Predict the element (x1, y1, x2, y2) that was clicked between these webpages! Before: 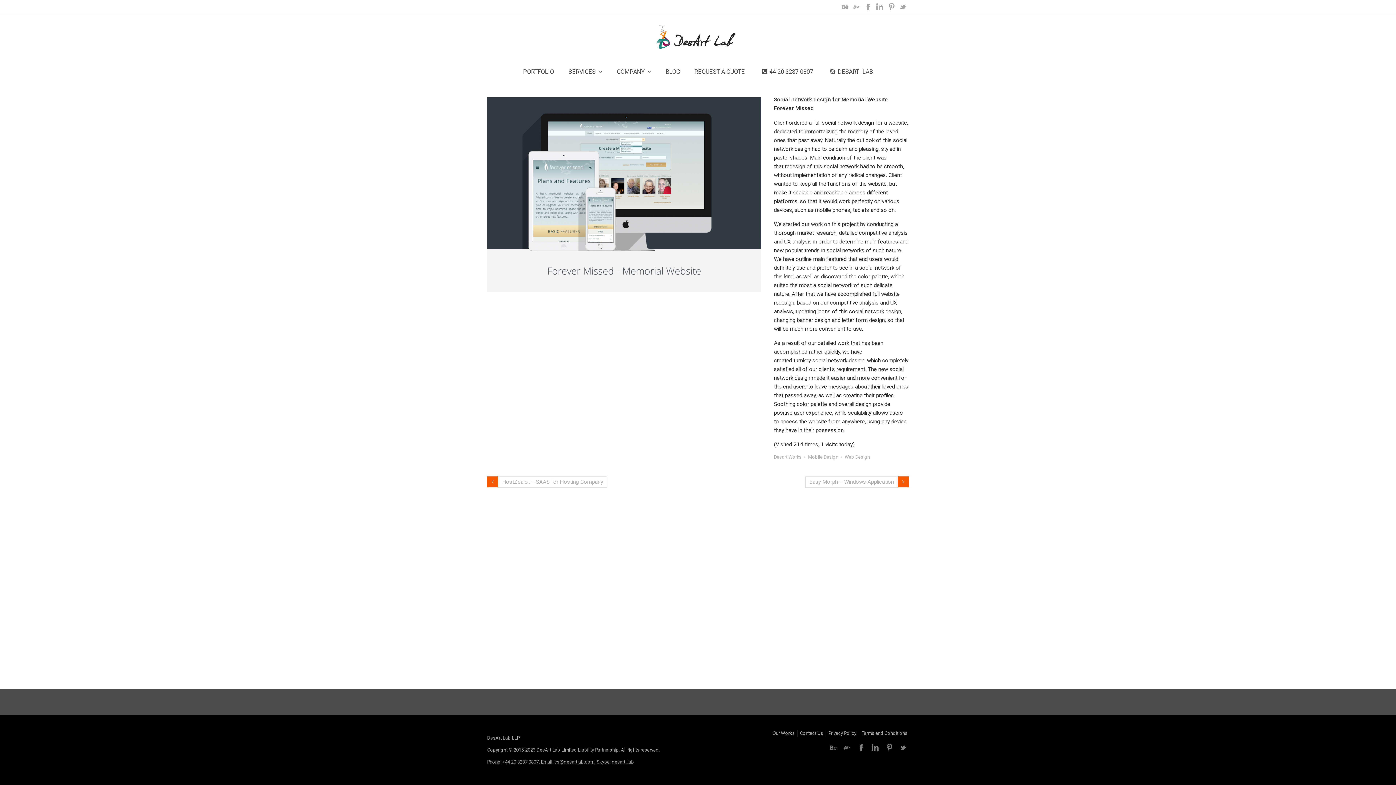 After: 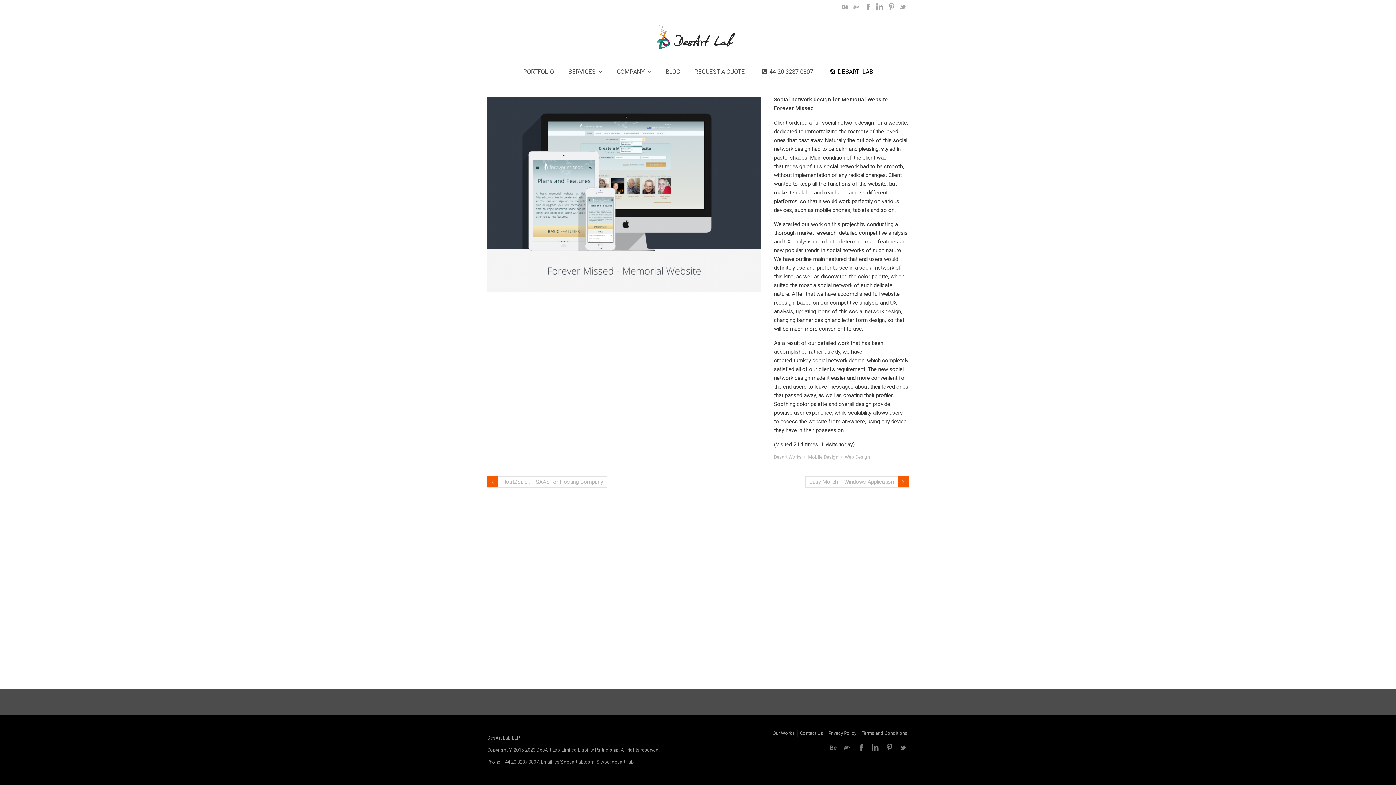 Action: bbox: (820, 60, 880, 84) label: DESART_LAB